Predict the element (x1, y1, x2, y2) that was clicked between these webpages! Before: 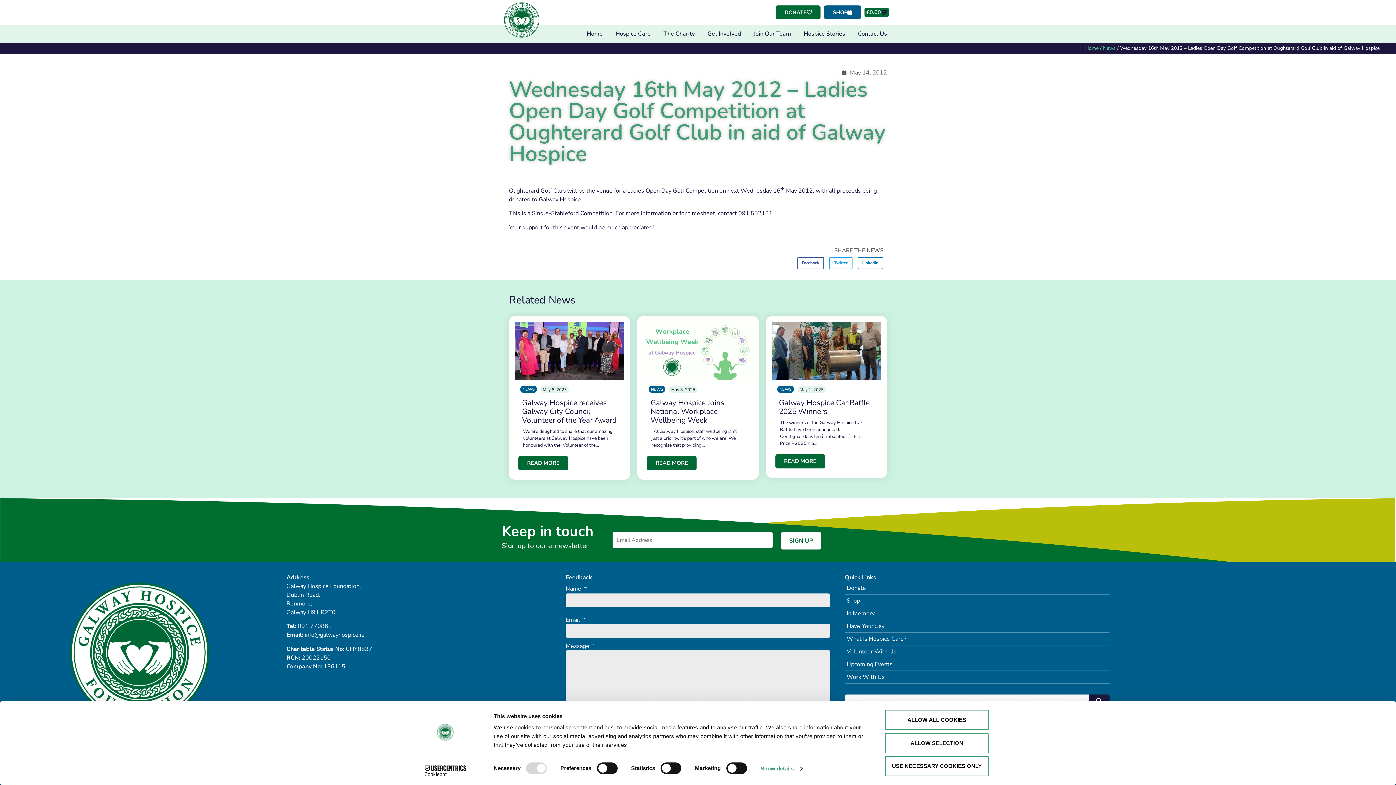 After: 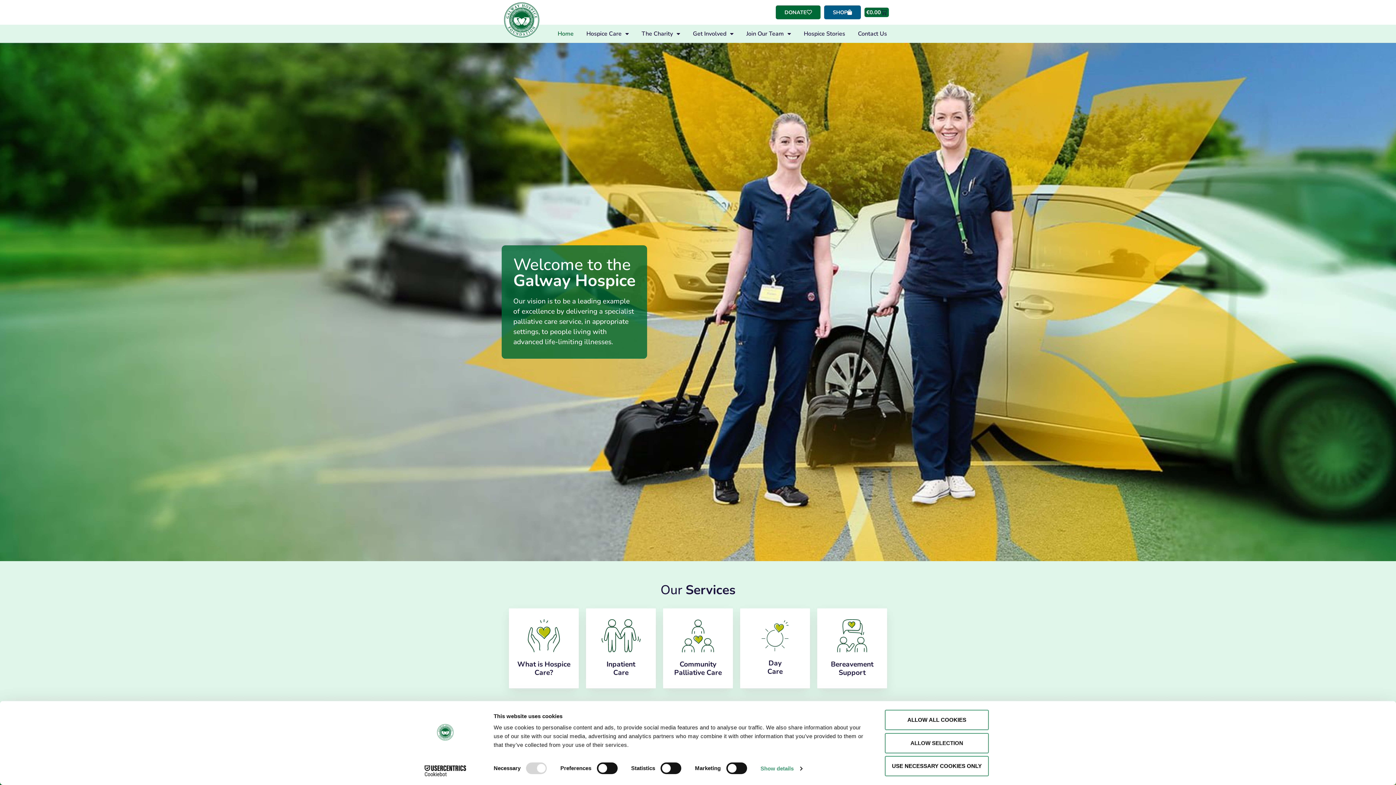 Action: label: Home bbox: (583, 28, 606, 39)